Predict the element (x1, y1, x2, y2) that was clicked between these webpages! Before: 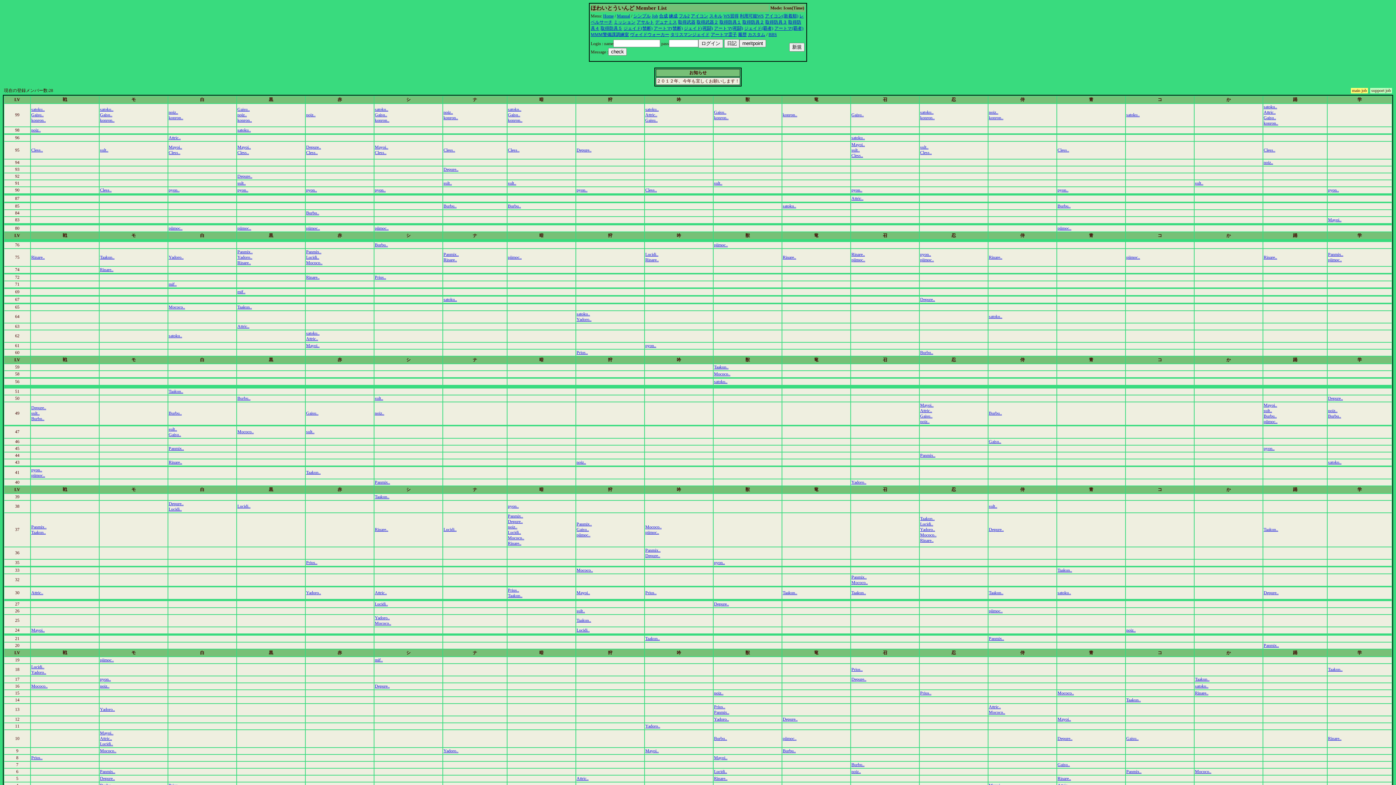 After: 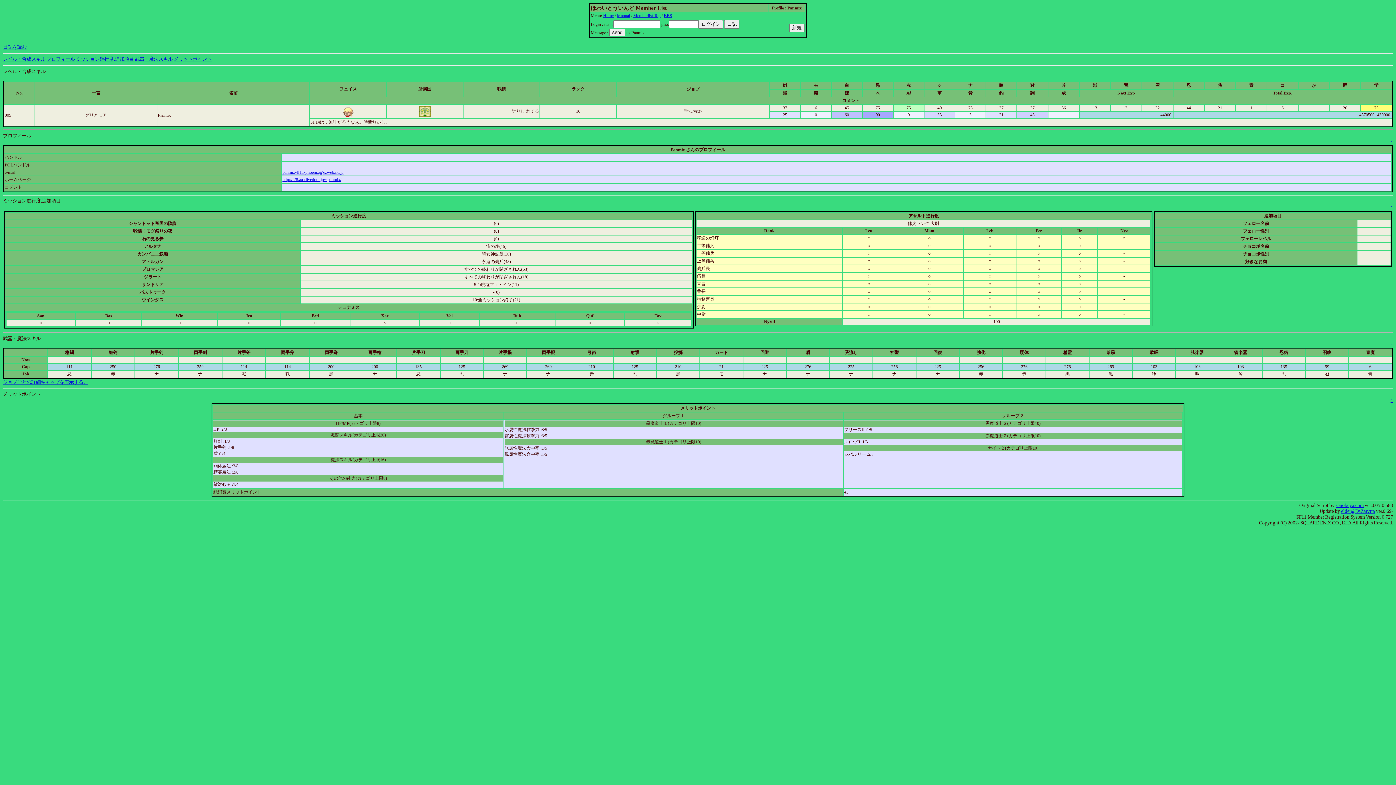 Action: label: Panmix.. bbox: (508, 513, 523, 518)